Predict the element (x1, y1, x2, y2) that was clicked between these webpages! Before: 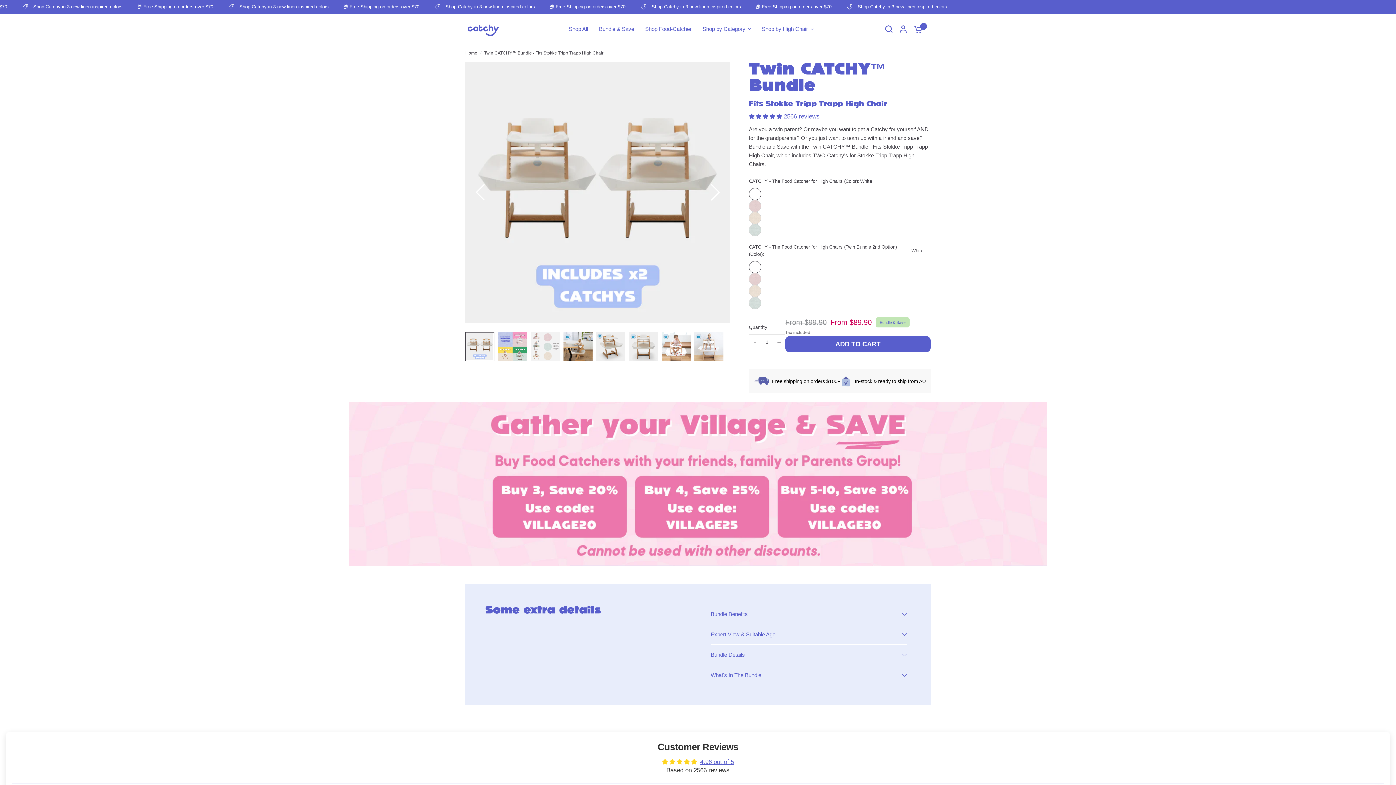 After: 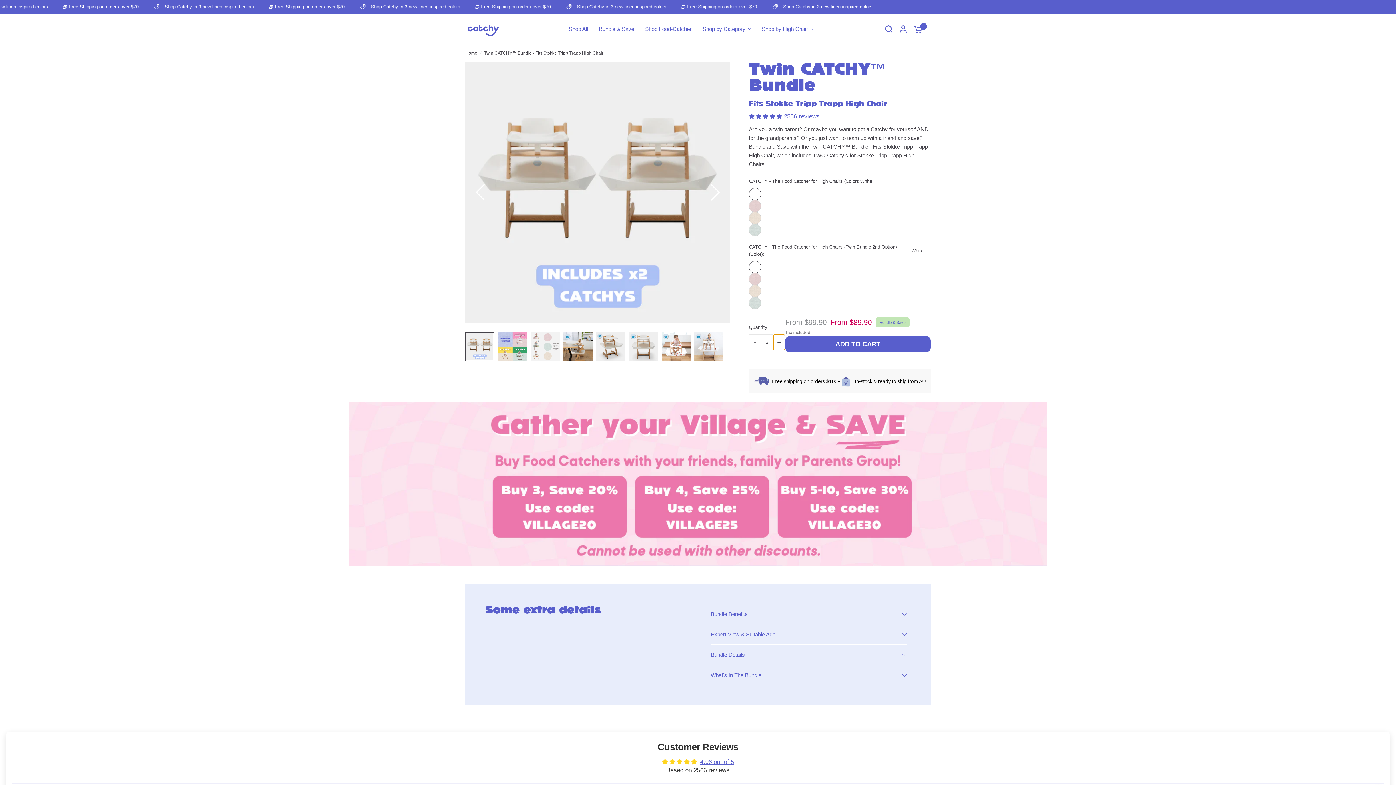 Action: bbox: (773, 334, 785, 350) label: Increase quantity for Twin CATCHY™ Bundle - Fits Stokke Tripp Trapp High Chair